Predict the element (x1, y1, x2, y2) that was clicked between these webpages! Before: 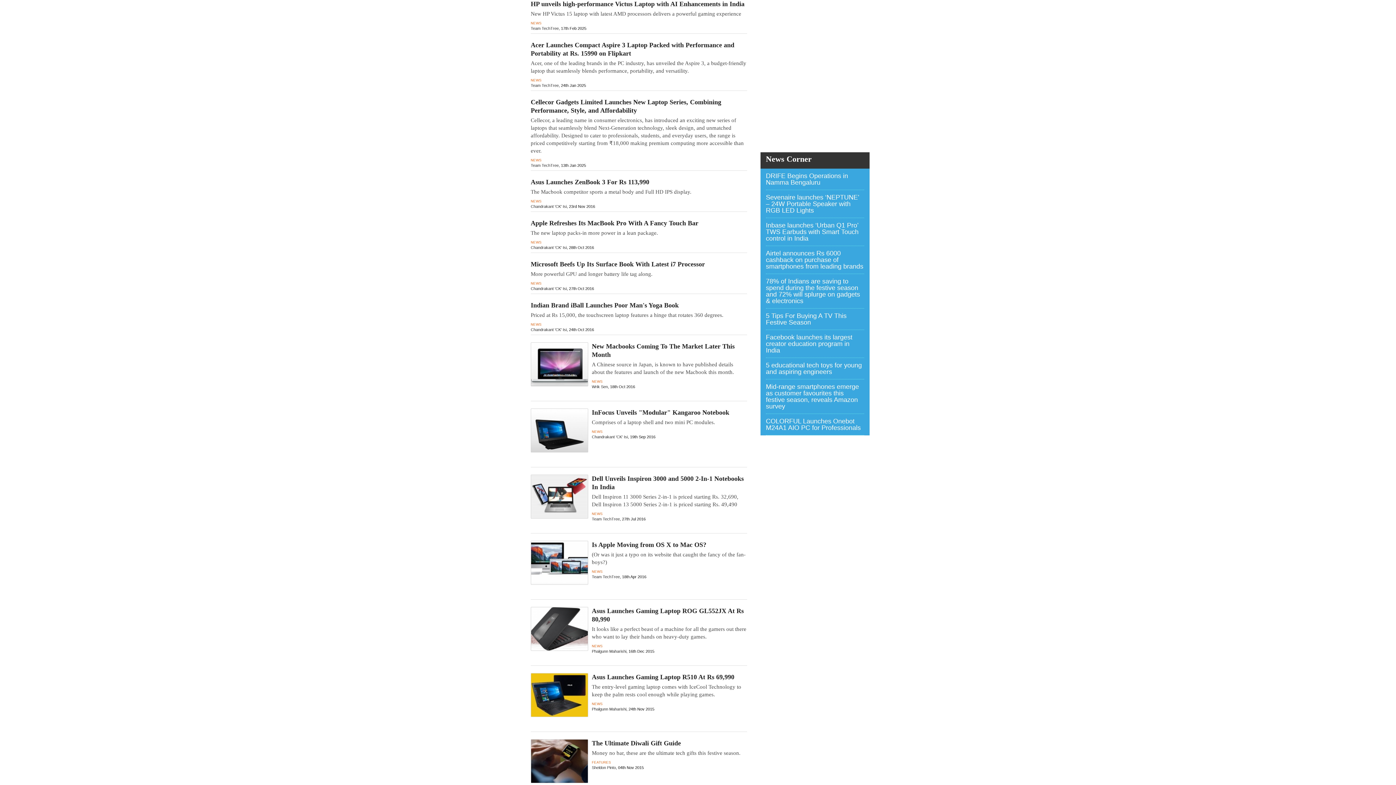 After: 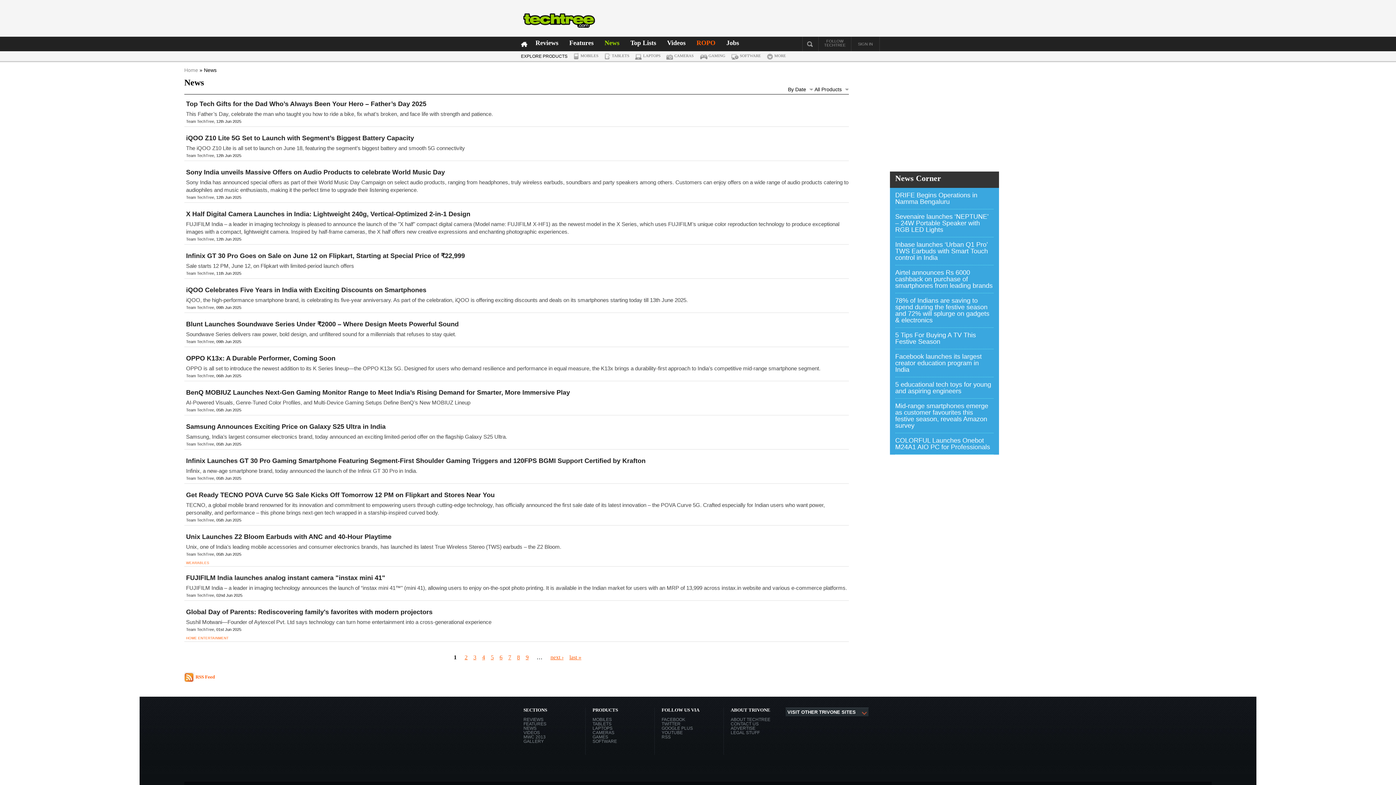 Action: bbox: (592, 573, 602, 577) label: NEWS